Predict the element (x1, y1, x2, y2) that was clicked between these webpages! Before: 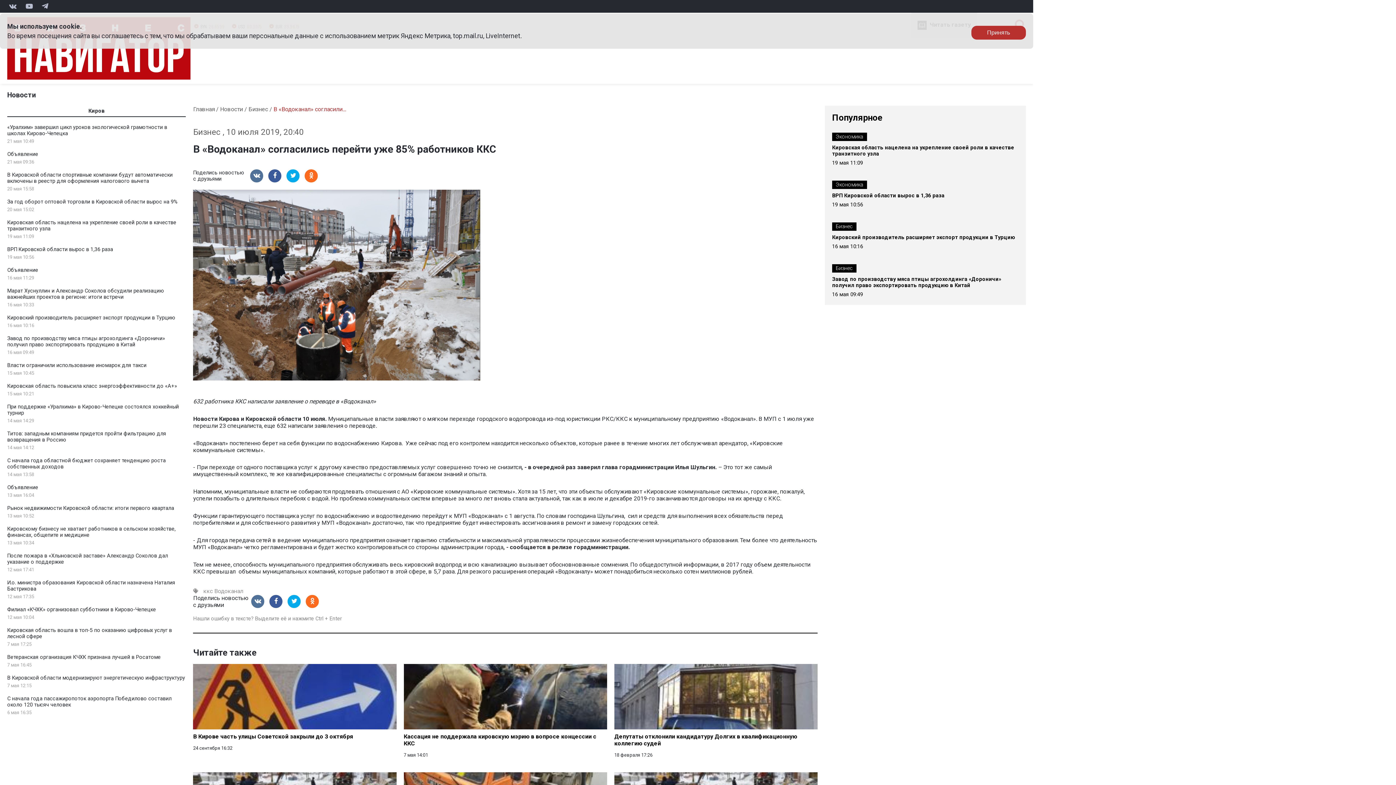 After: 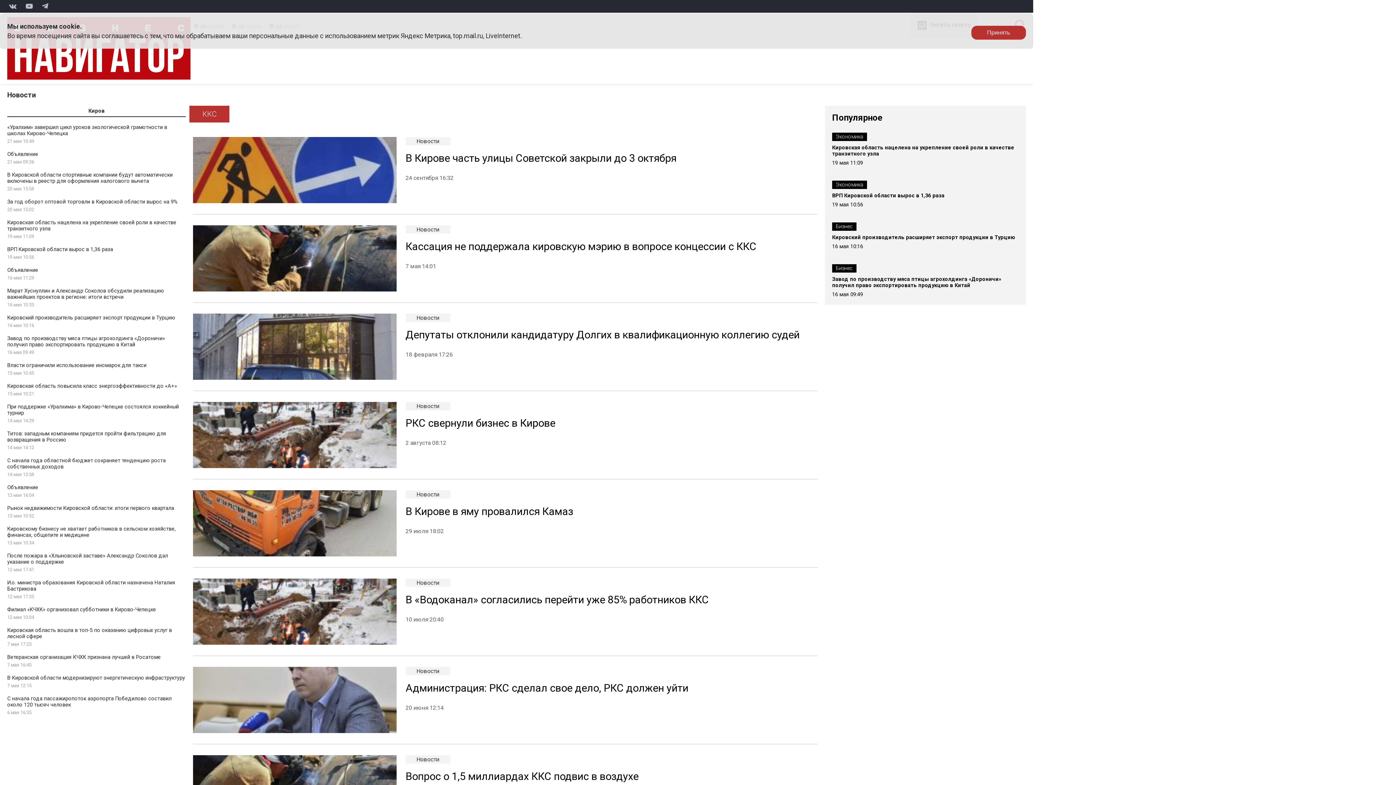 Action: bbox: (203, 587, 212, 594) label: ккс